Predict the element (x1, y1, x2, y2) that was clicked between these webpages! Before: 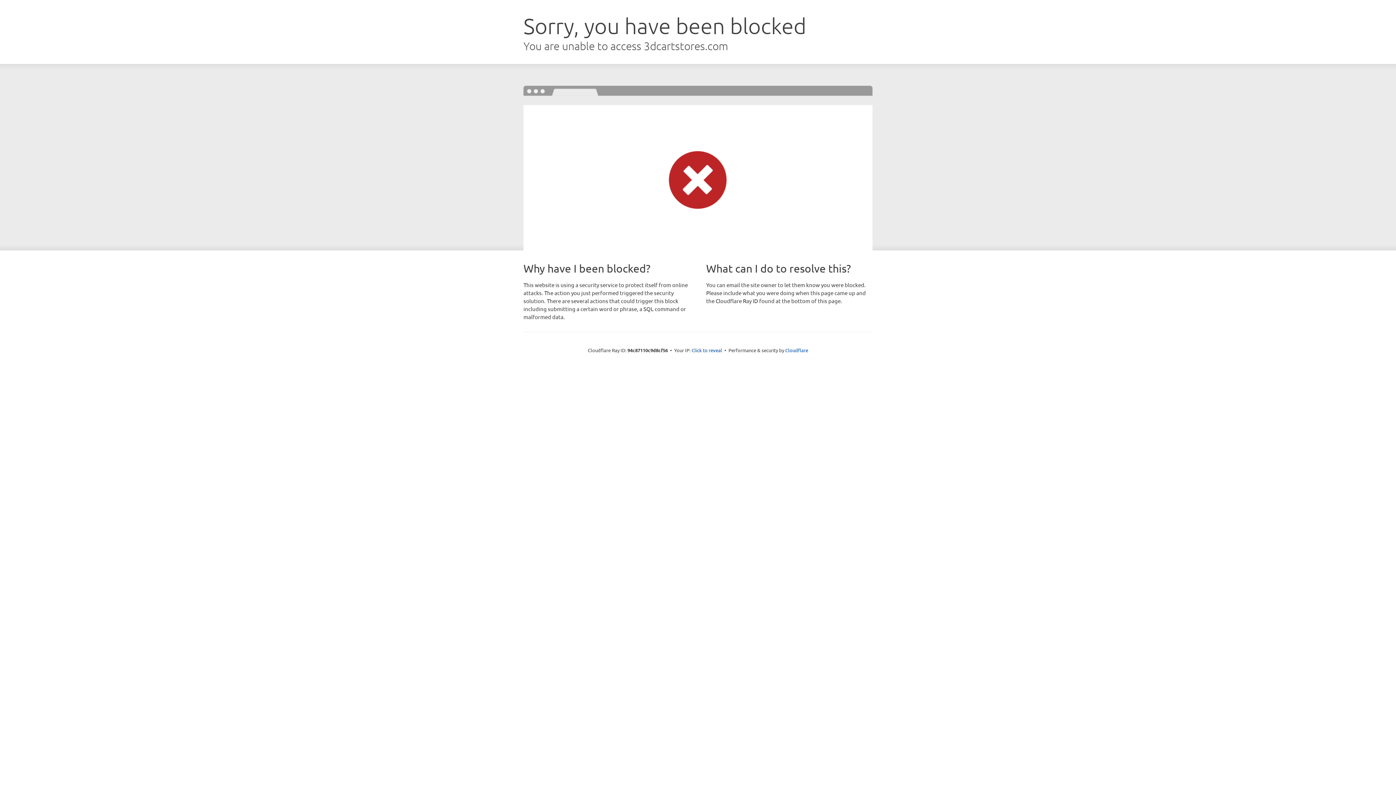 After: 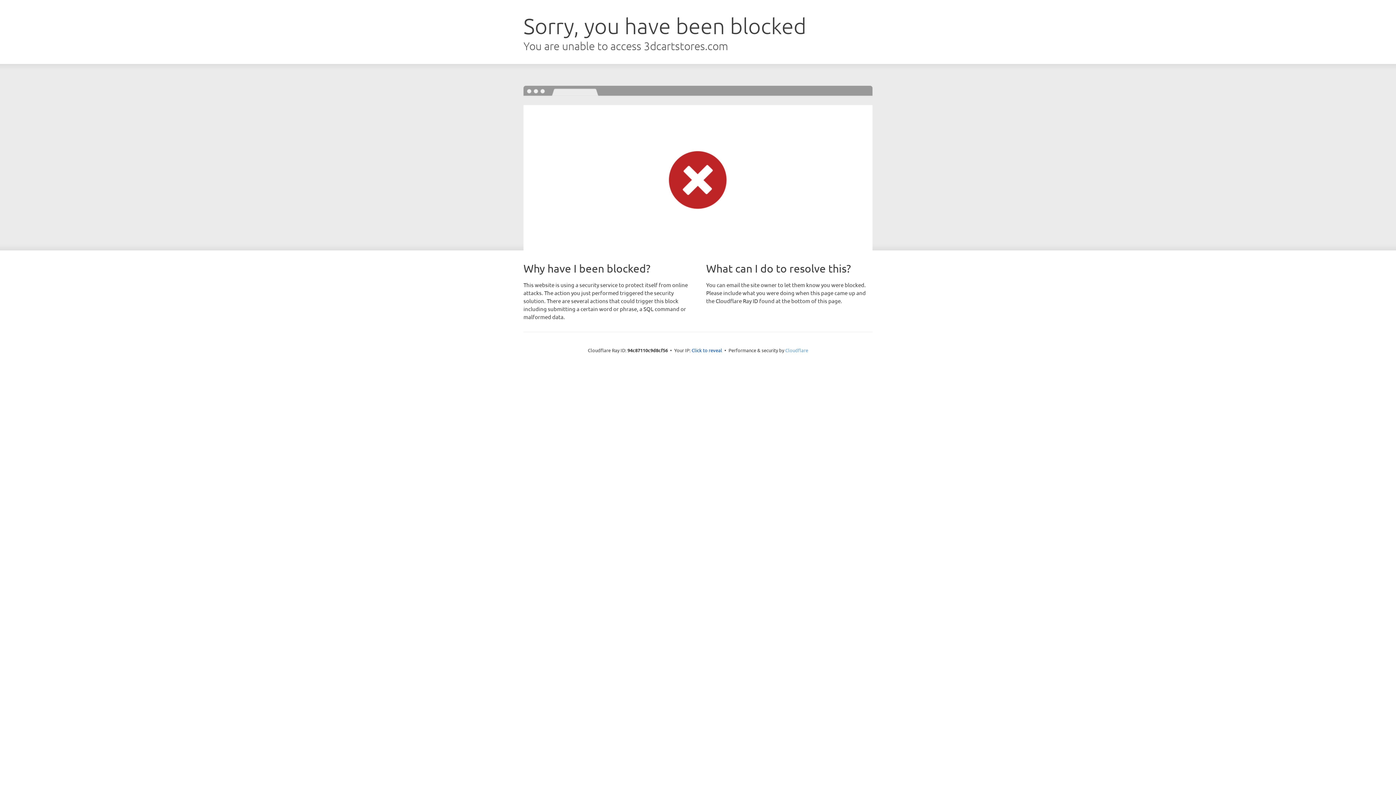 Action: label: Cloudflare bbox: (785, 347, 808, 353)